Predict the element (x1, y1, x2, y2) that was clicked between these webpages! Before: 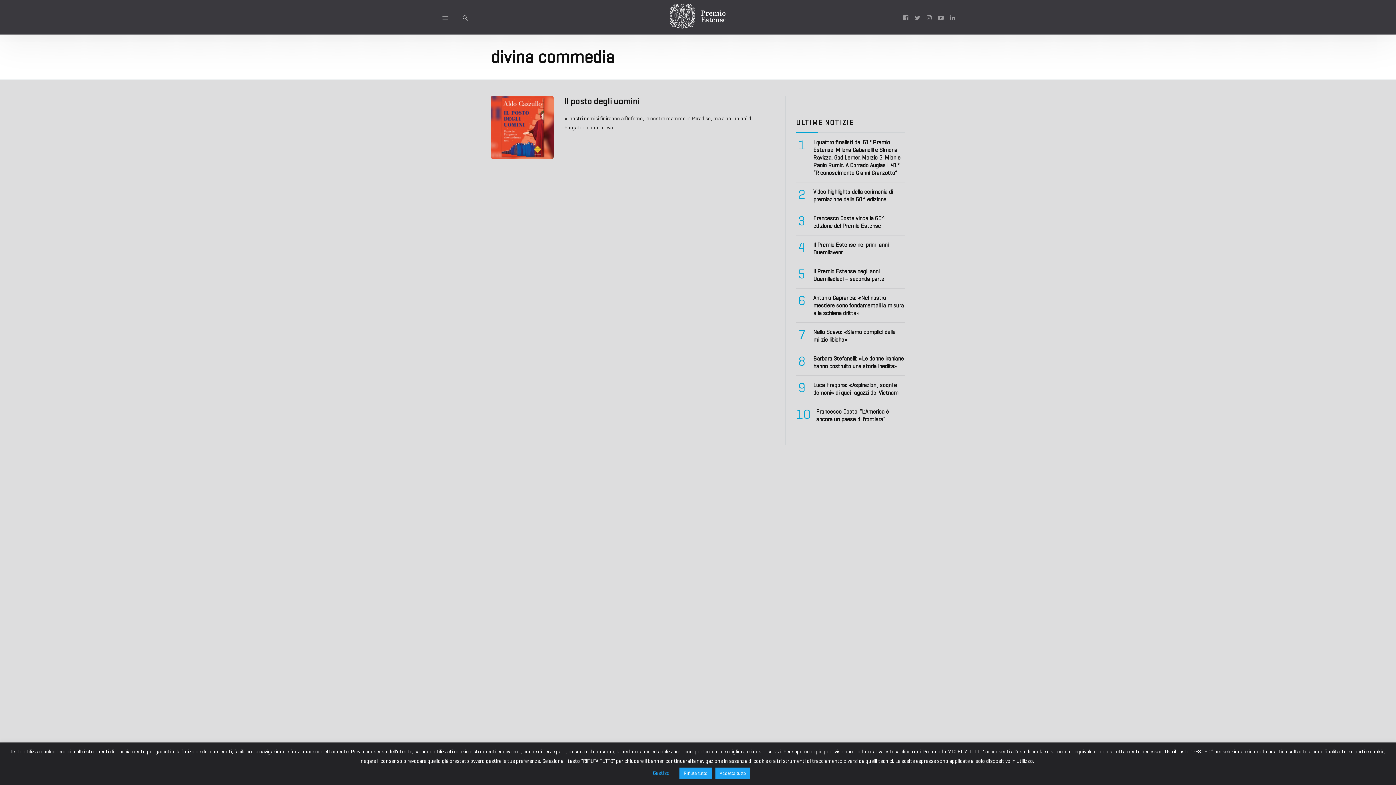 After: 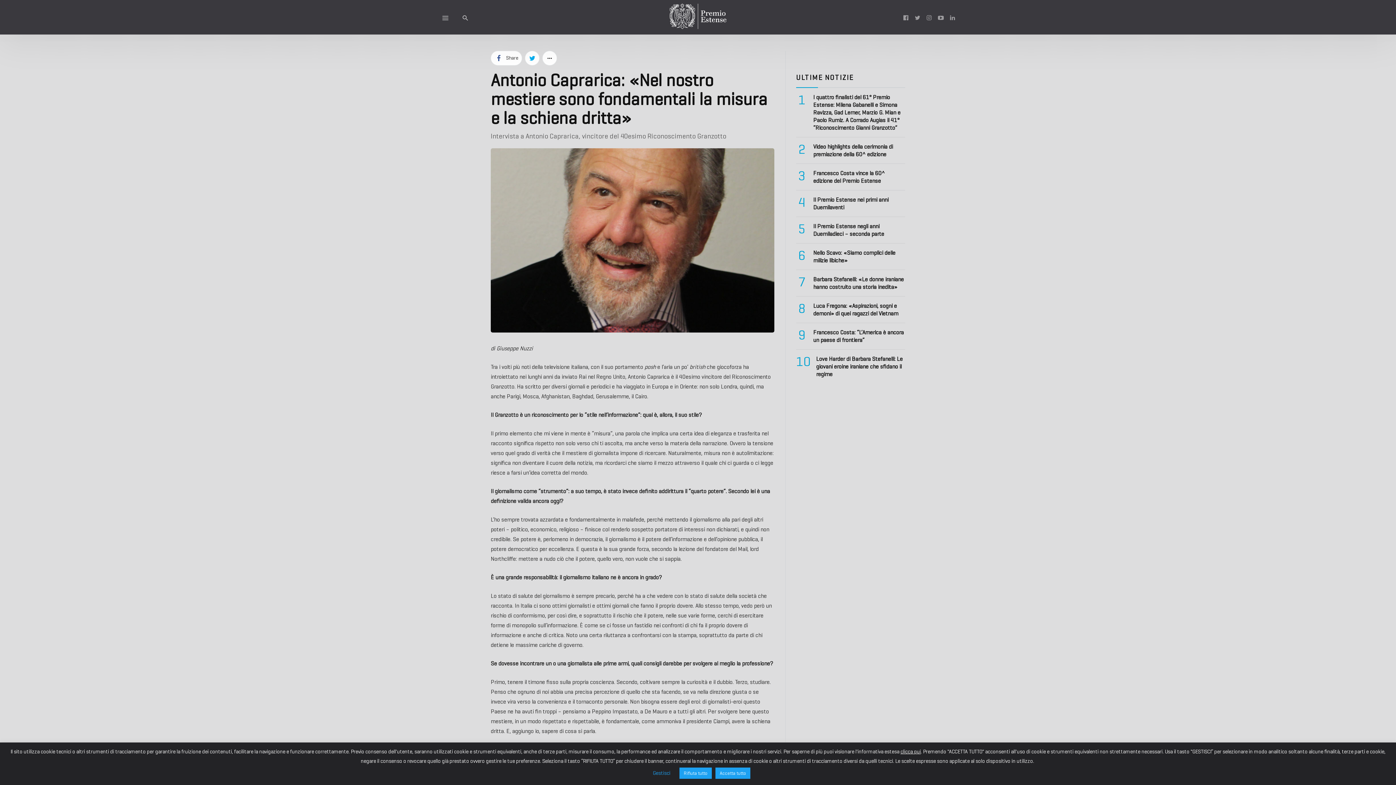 Action: label: Antonio Caprarica: «Nel nostro mestiere sono fondamentali la misura e la schiena dritta» bbox: (813, 294, 904, 316)